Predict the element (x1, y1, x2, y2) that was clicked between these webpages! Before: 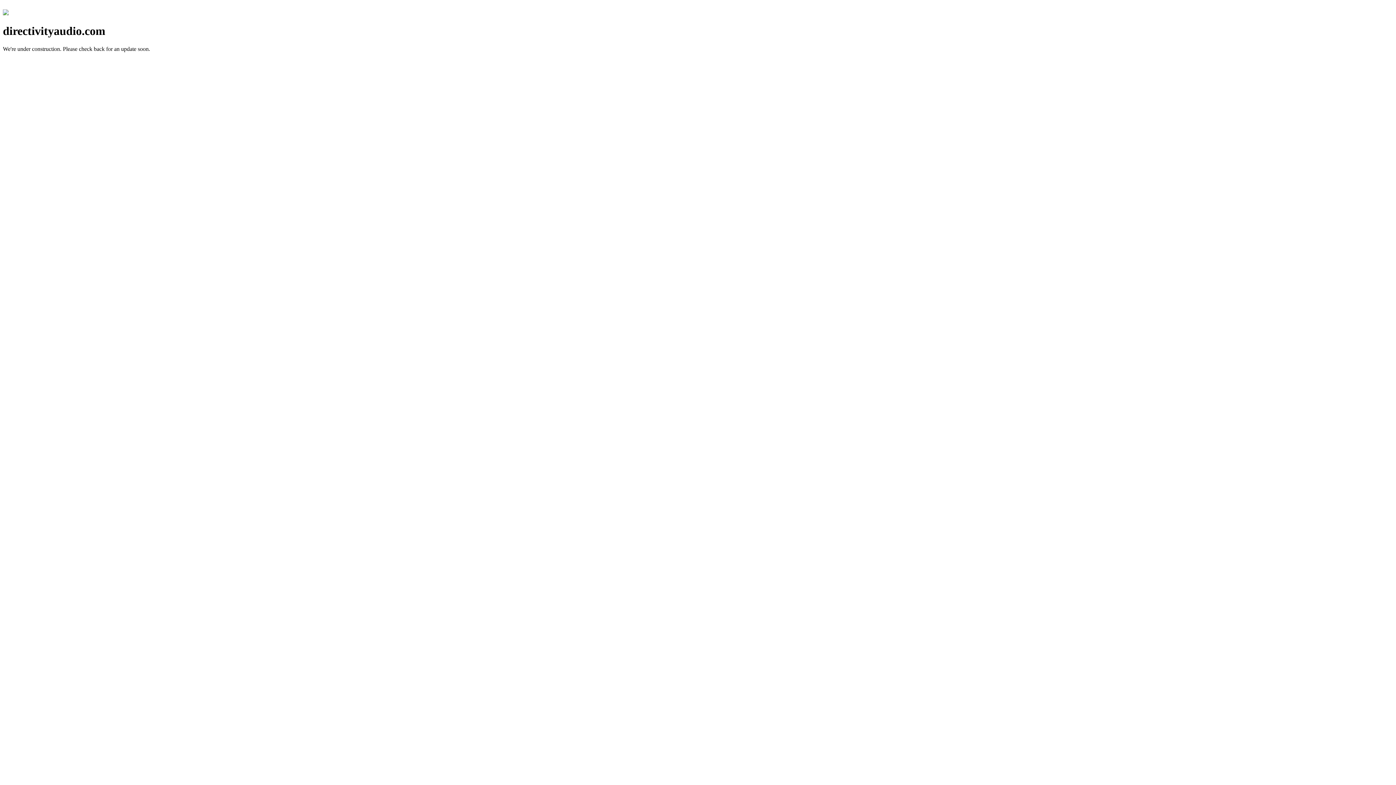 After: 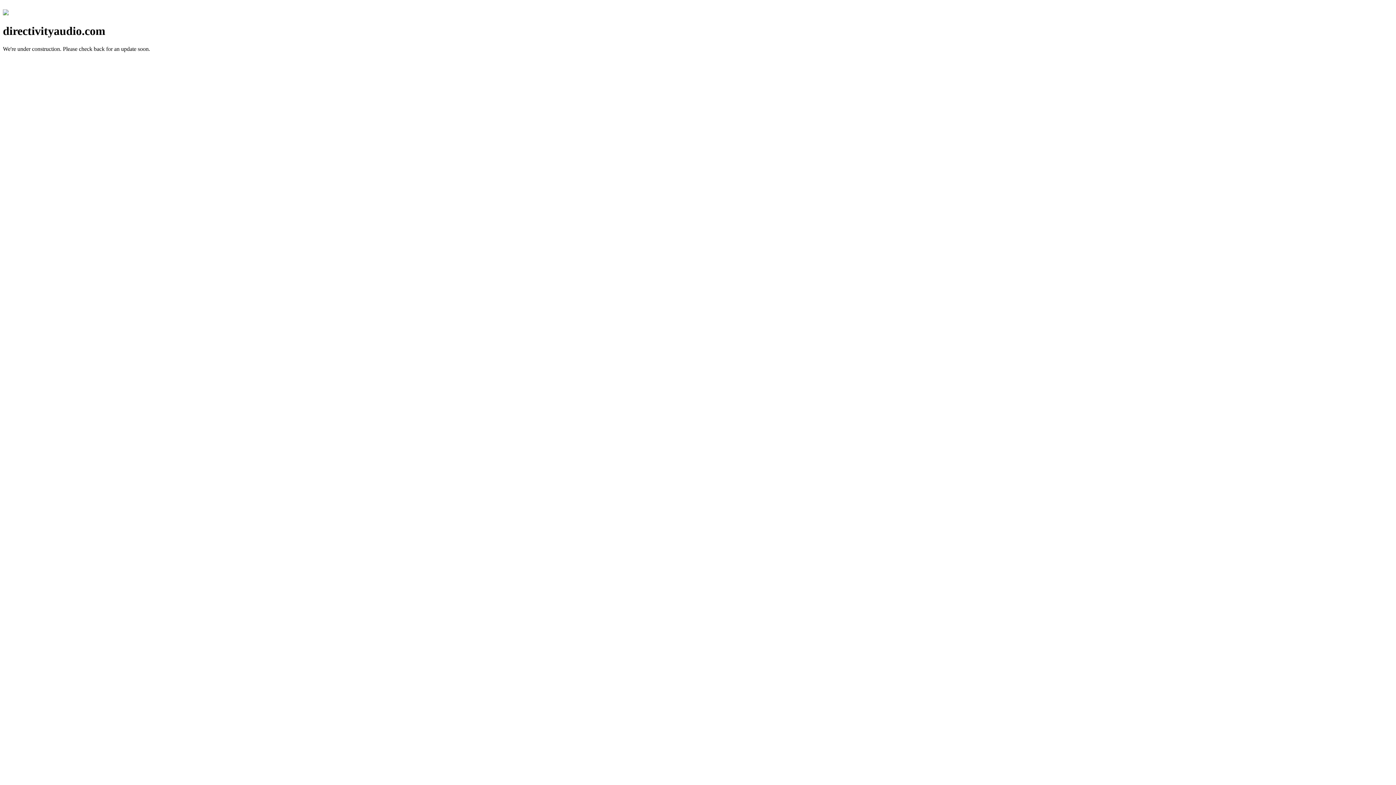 Action: bbox: (2, 10, 8, 16)